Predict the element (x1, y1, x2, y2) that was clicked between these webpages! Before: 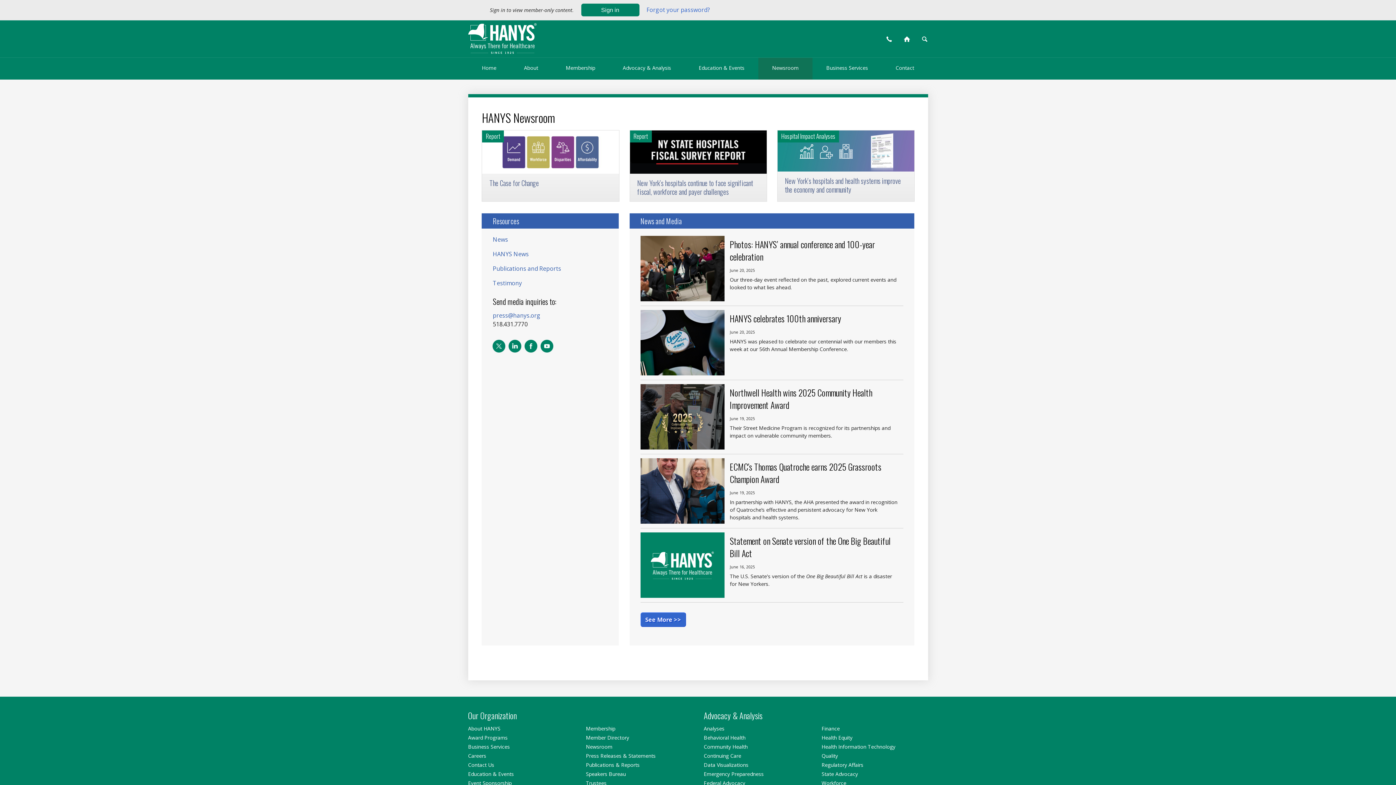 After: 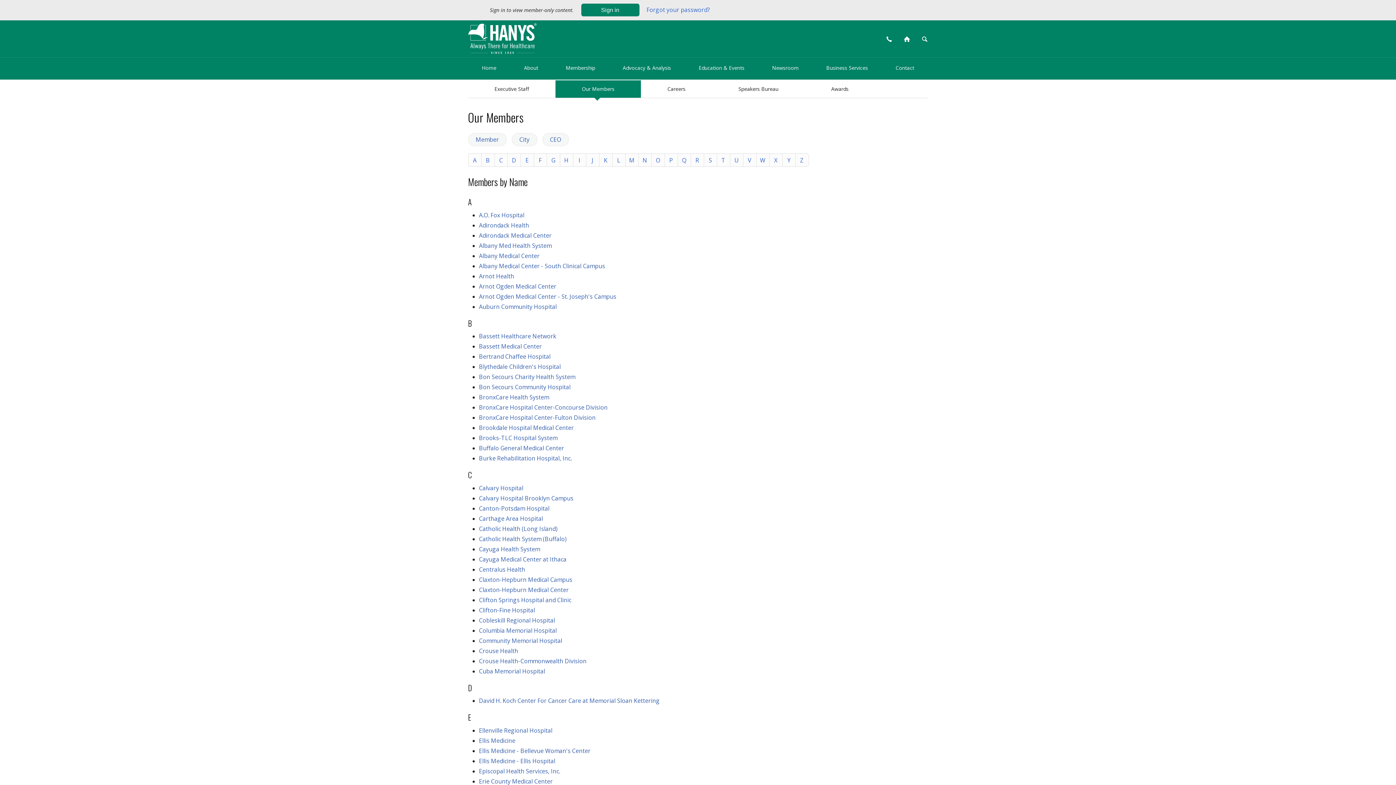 Action: bbox: (586, 734, 629, 741) label: Member Directory